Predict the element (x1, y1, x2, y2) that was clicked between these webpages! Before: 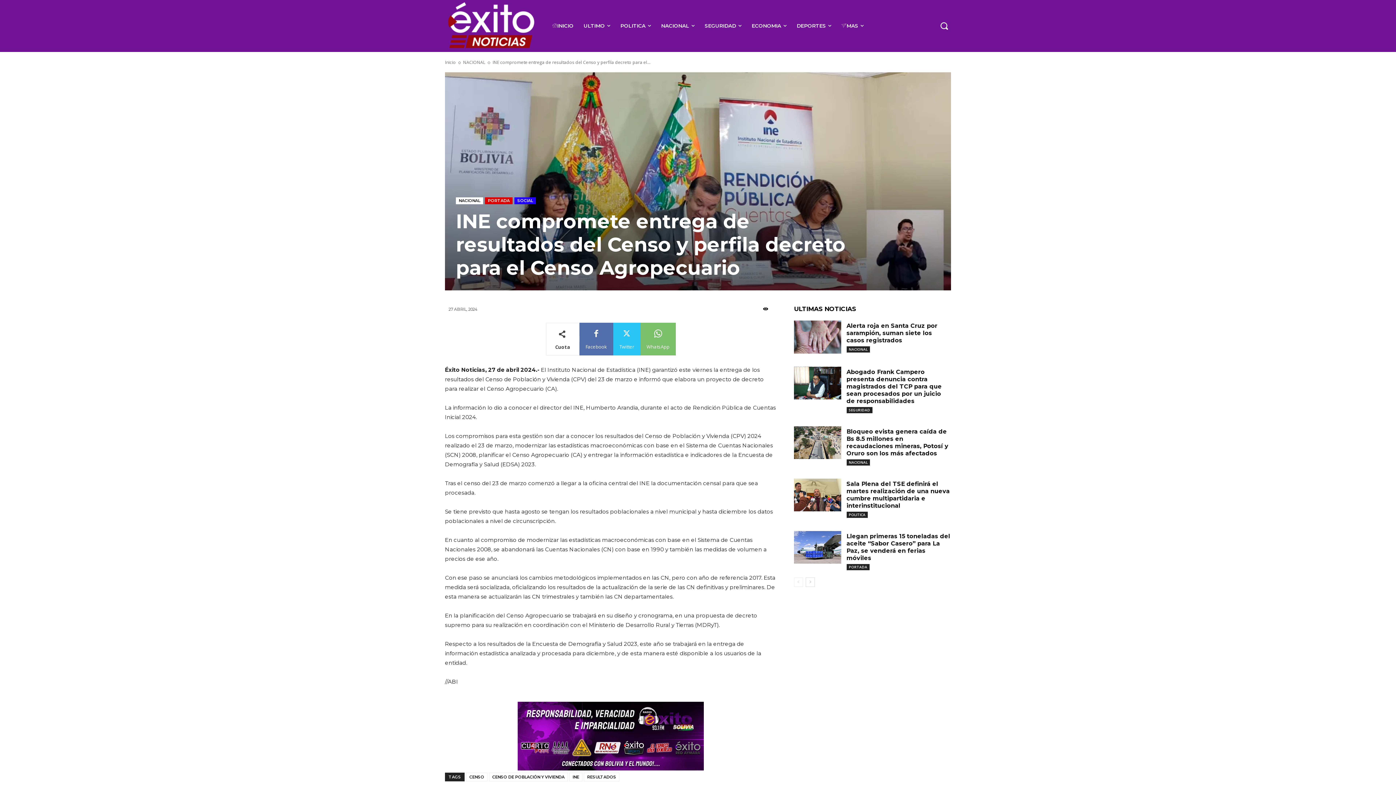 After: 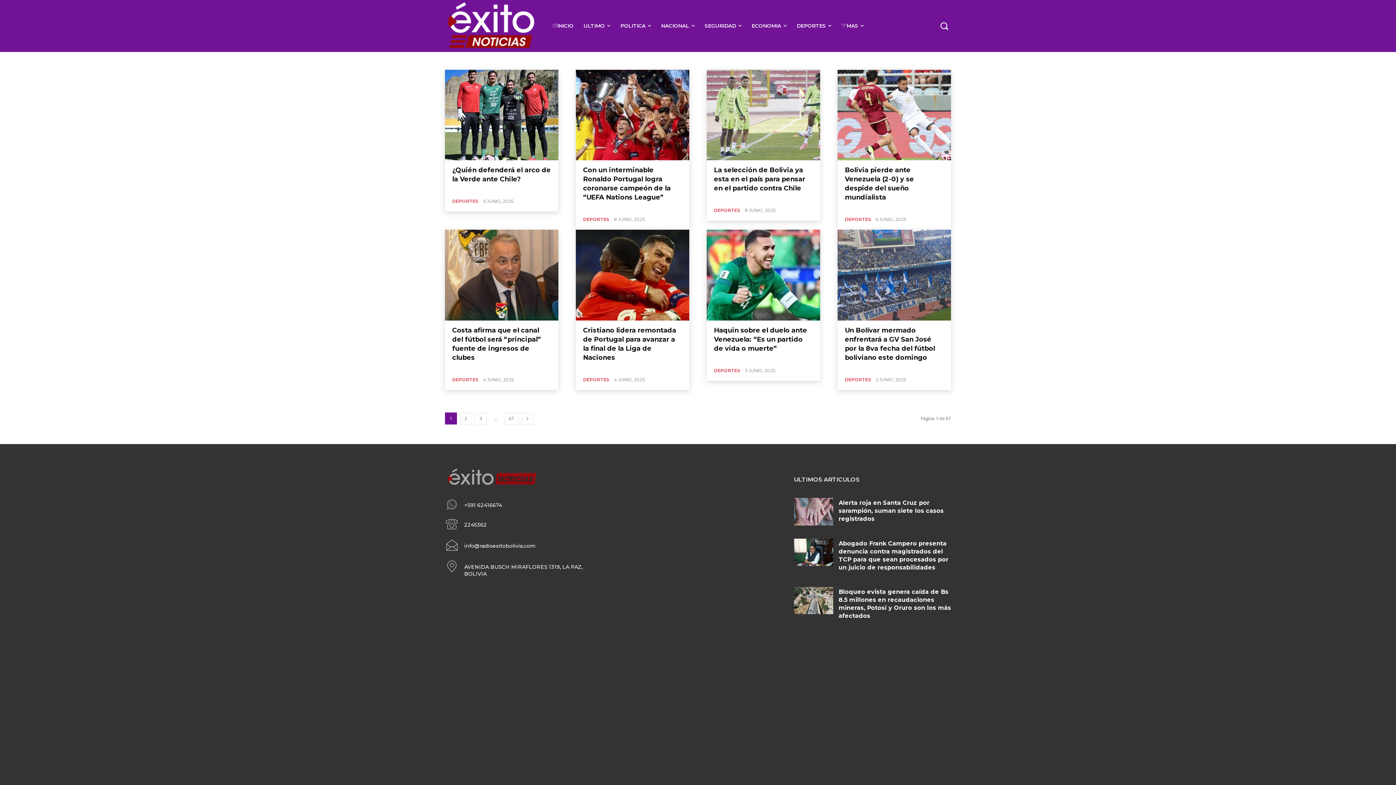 Action: label: DEPORTES bbox: (791, 11, 836, 40)